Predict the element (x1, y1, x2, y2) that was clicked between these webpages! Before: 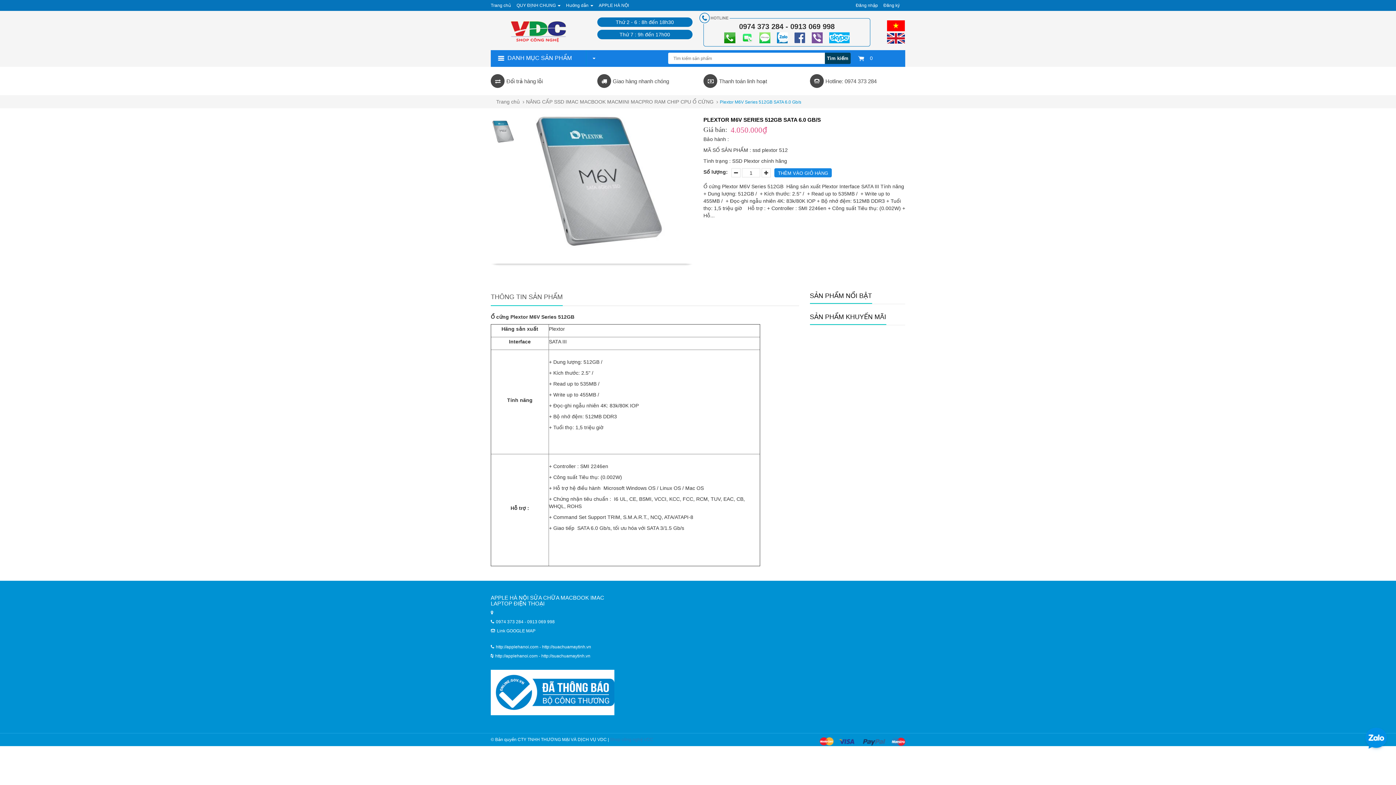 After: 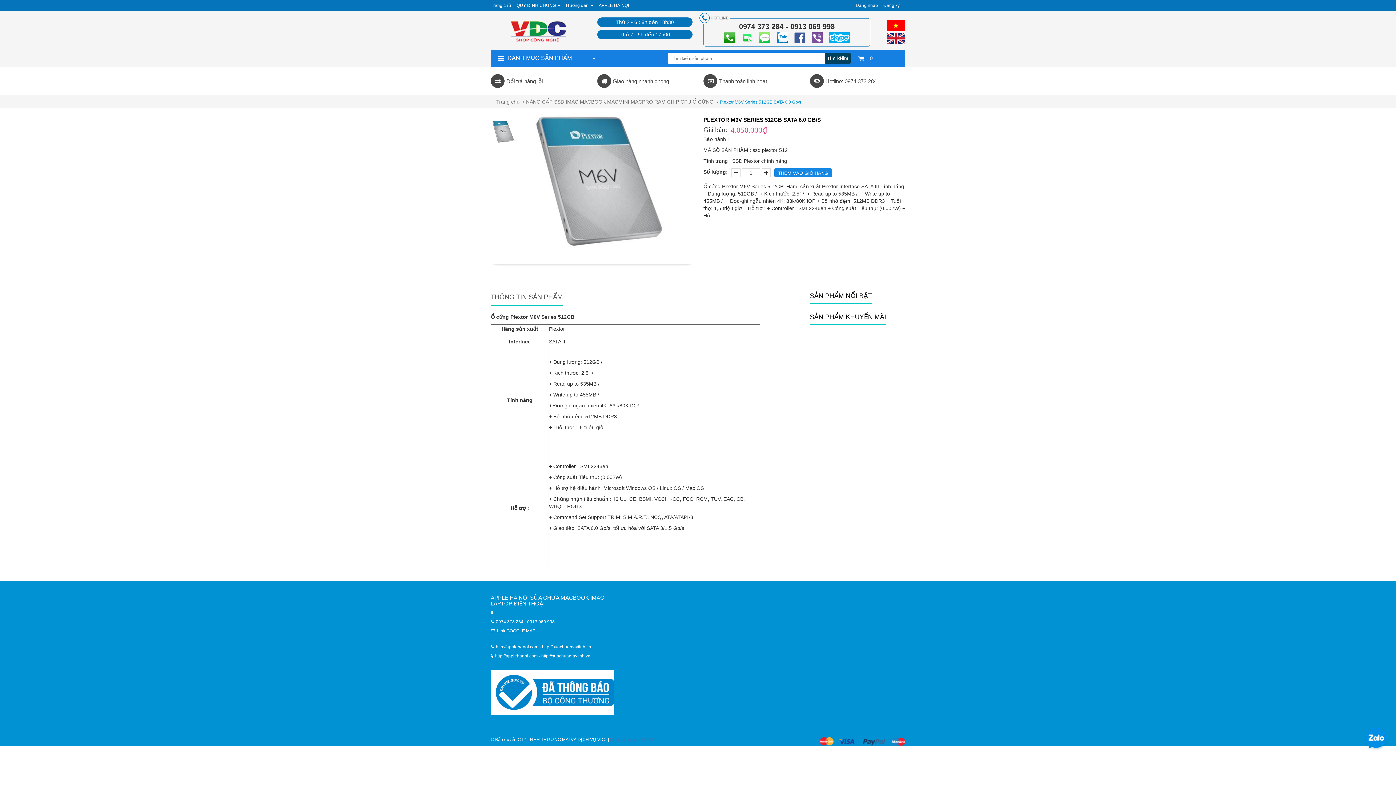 Action: label: http://applehanoi.com  bbox: (495, 653, 538, 658)